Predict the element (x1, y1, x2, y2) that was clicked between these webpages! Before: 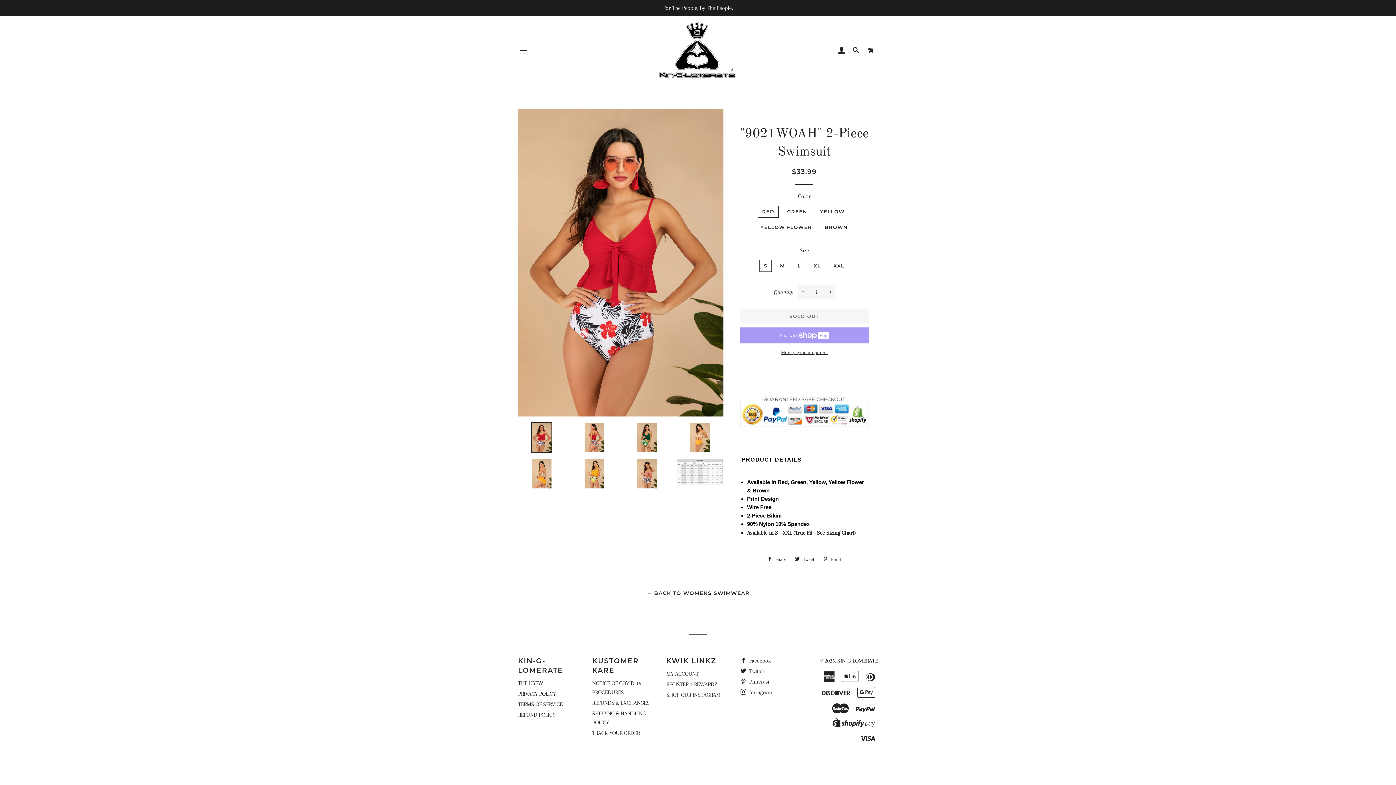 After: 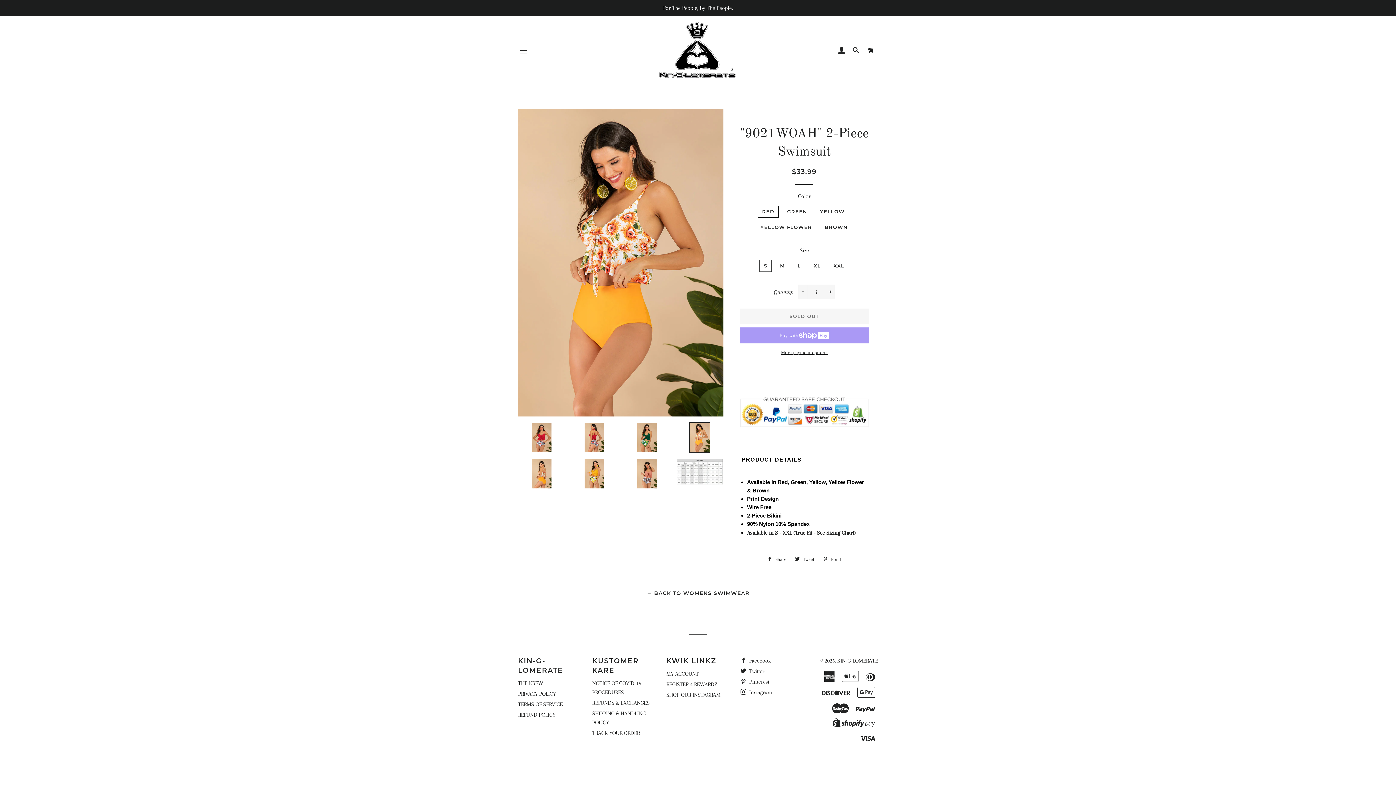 Action: bbox: (676, 422, 723, 453)